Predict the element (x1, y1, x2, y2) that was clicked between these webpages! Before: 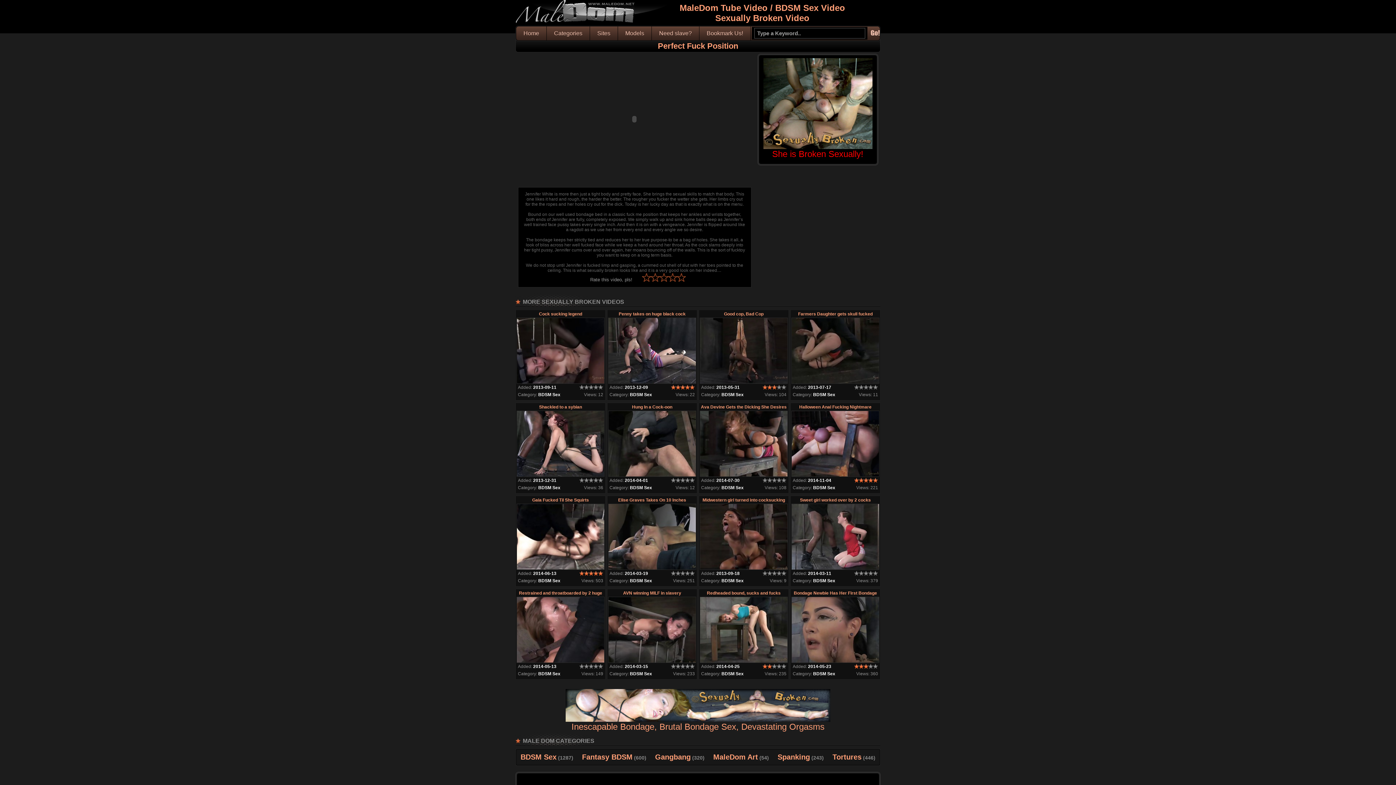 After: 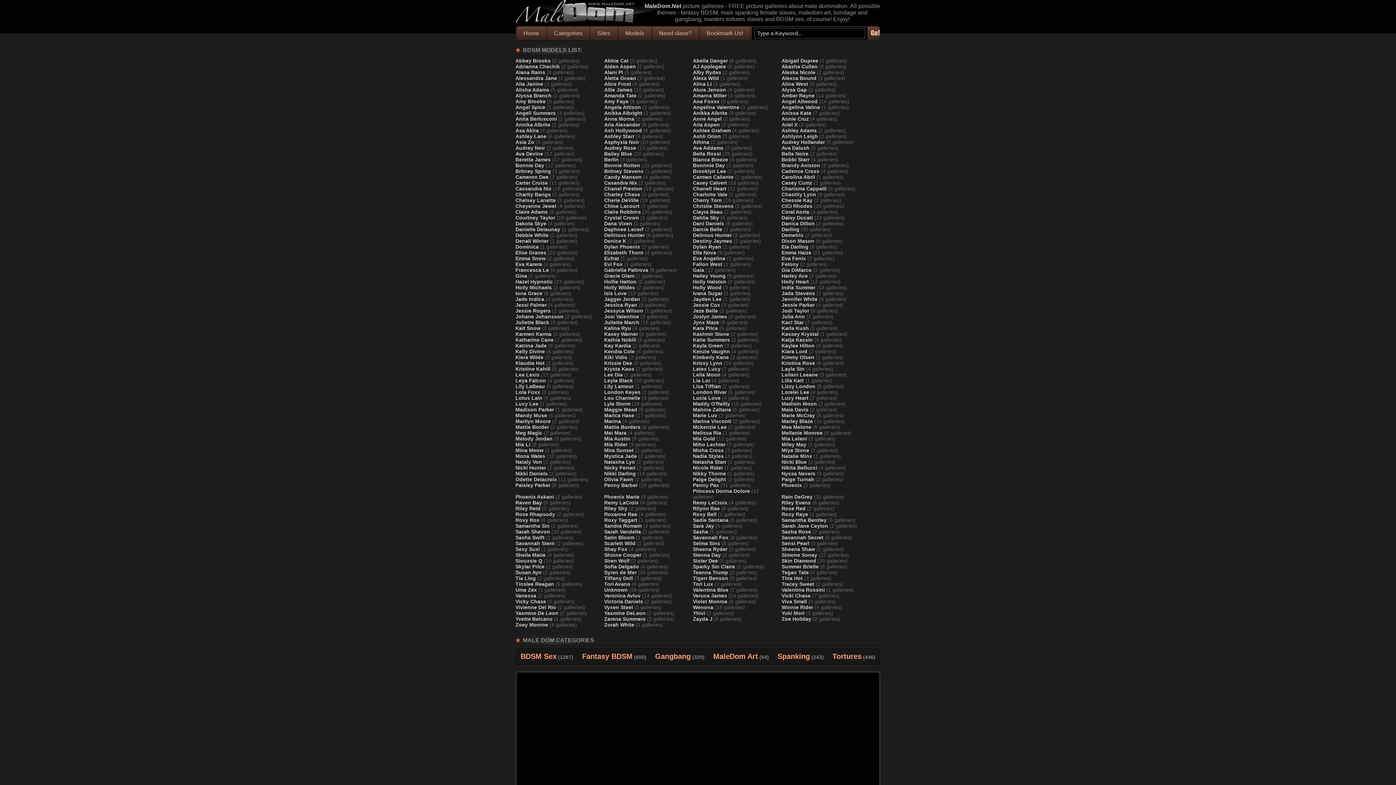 Action: label: Models bbox: (618, 26, 651, 54)